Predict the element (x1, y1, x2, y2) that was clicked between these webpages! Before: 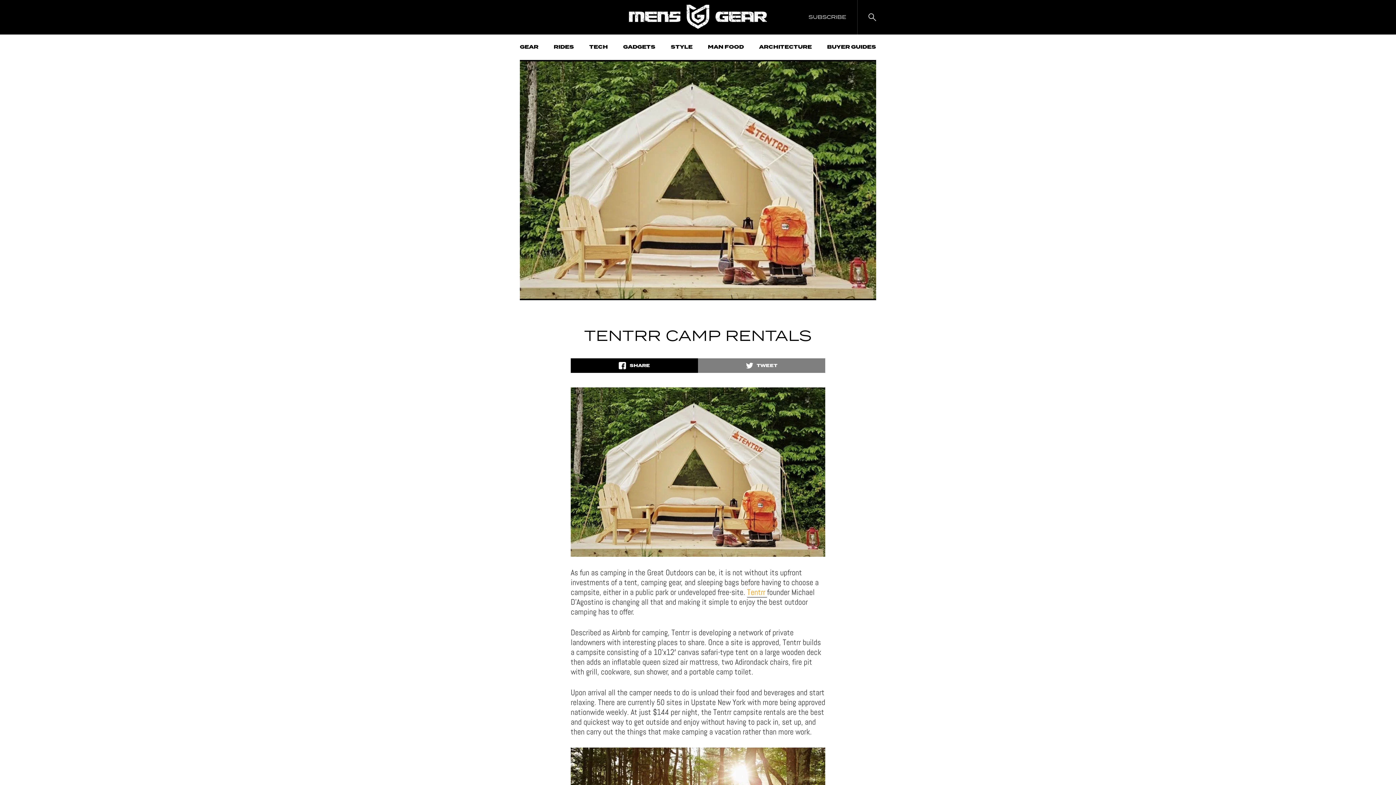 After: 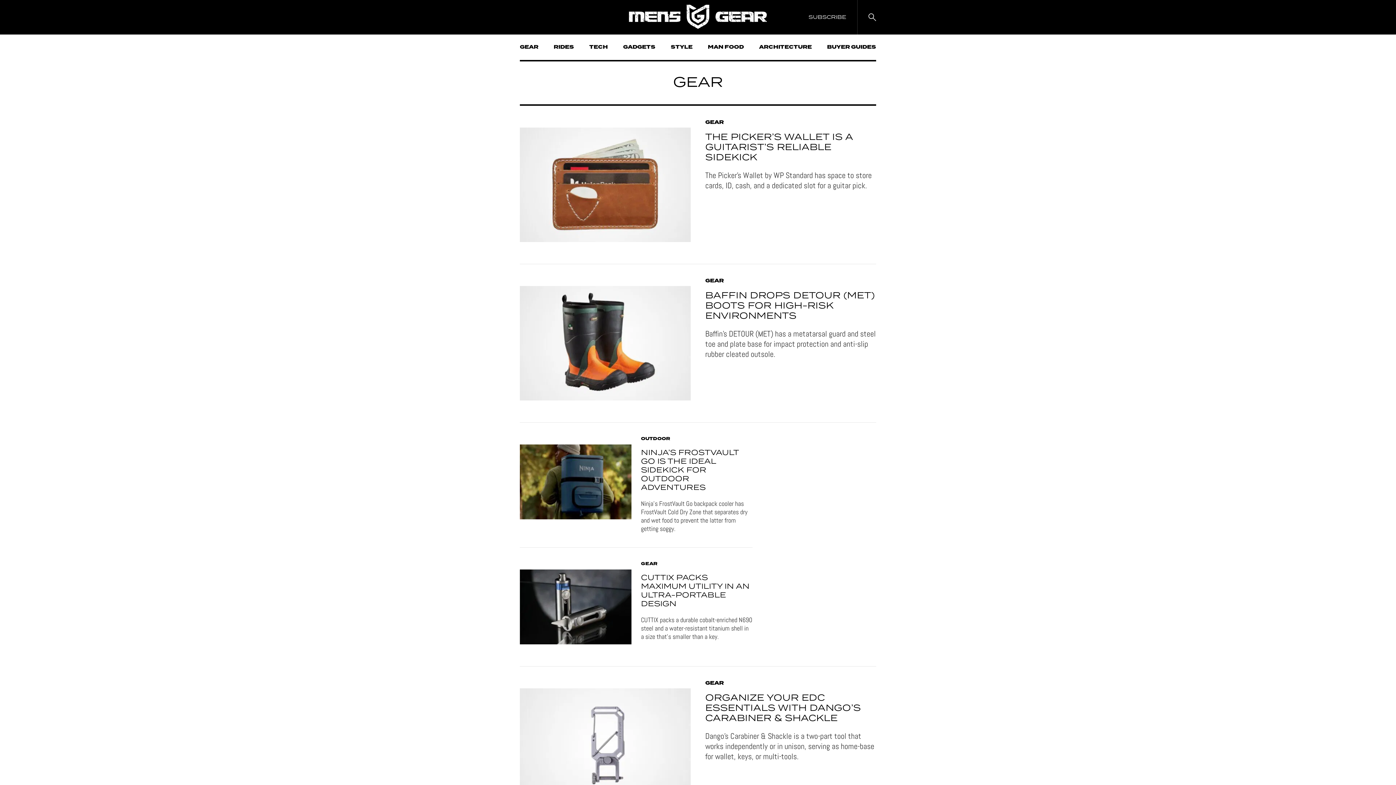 Action: label: GEAR bbox: (520, 34, 538, 60)